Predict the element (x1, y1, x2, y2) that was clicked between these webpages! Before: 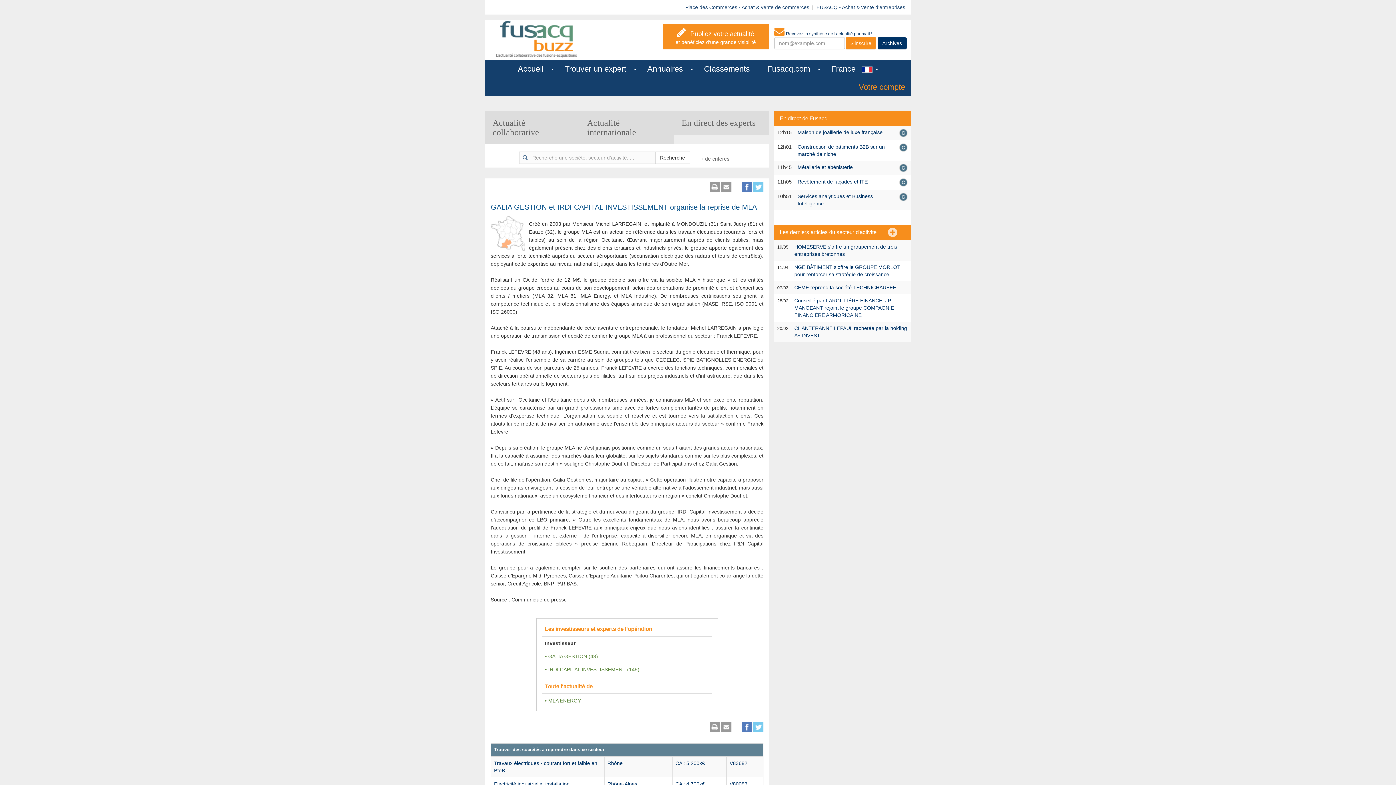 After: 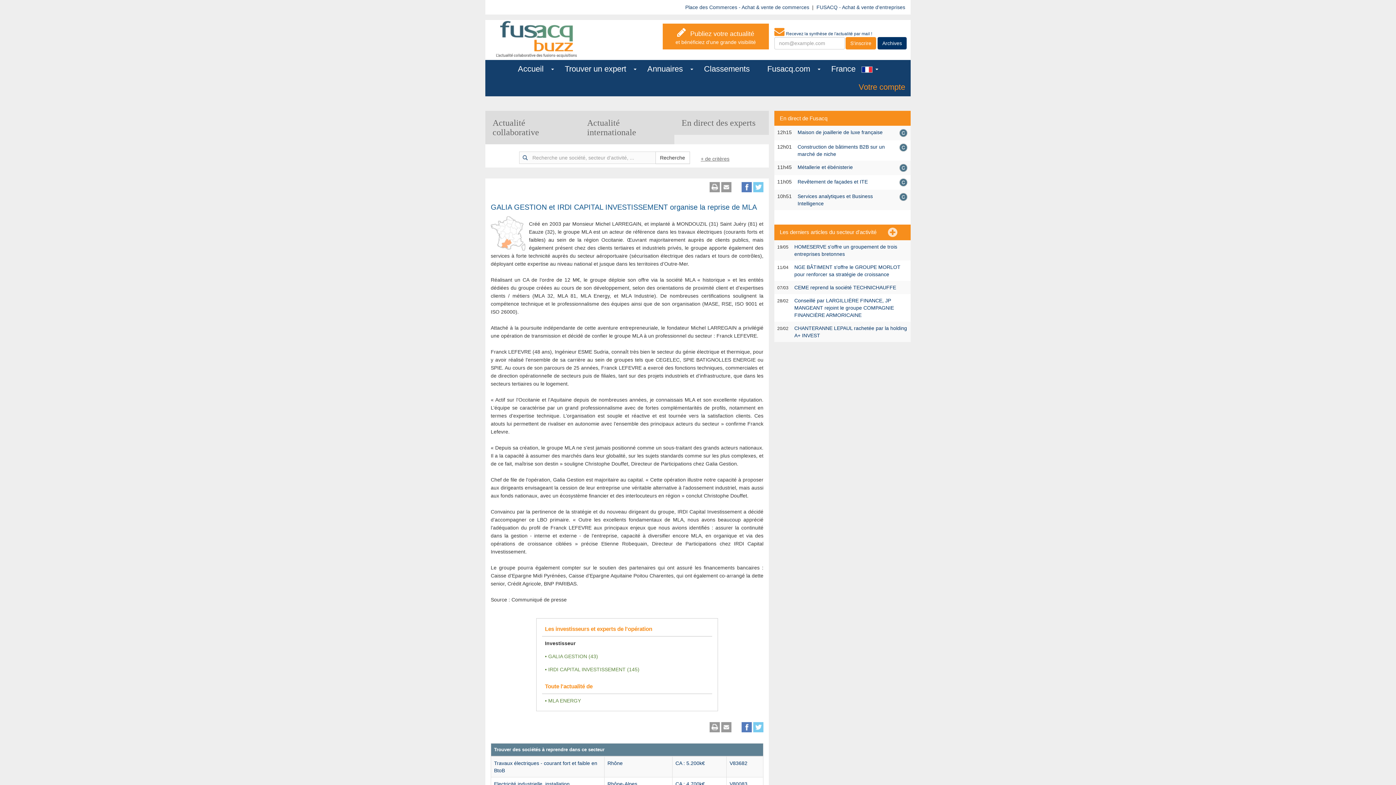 Action: bbox: (741, 724, 752, 730)